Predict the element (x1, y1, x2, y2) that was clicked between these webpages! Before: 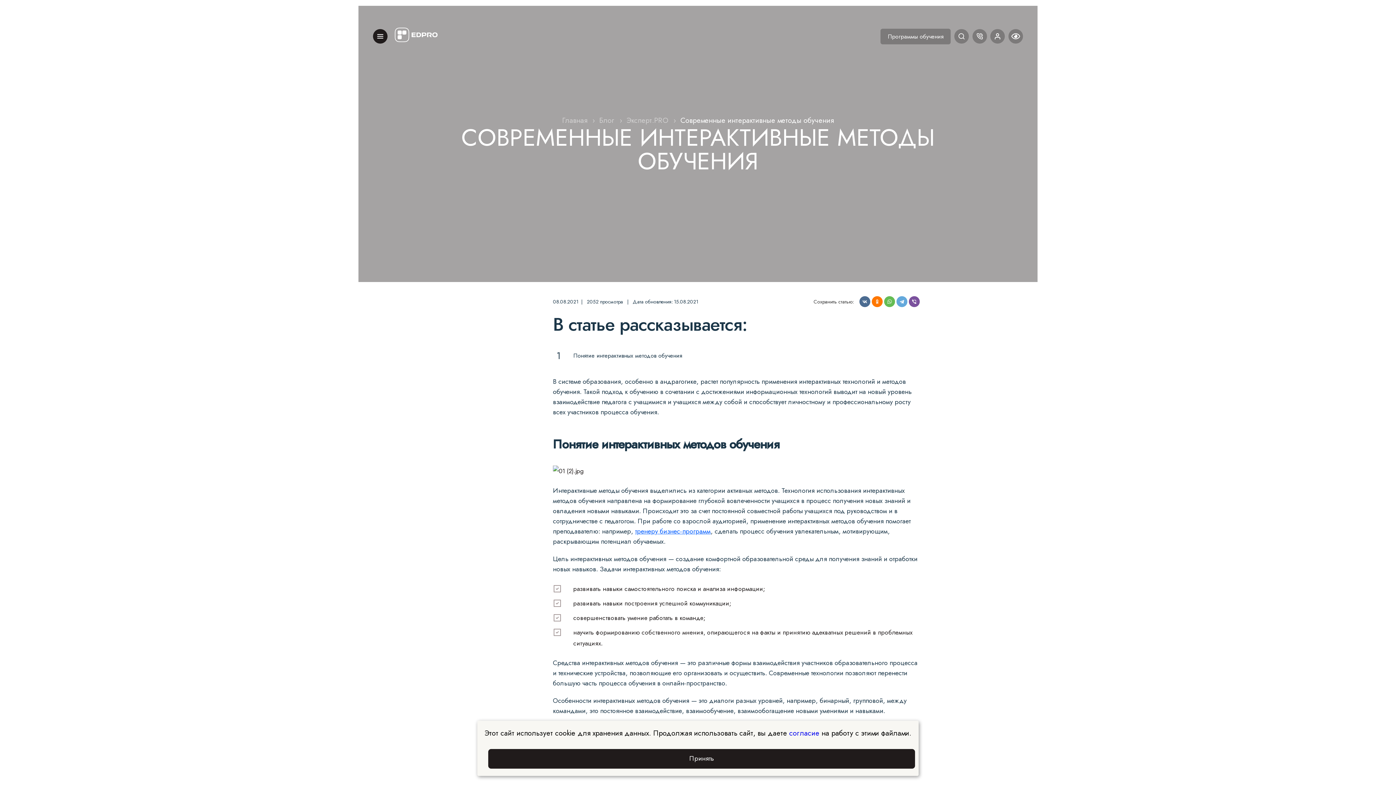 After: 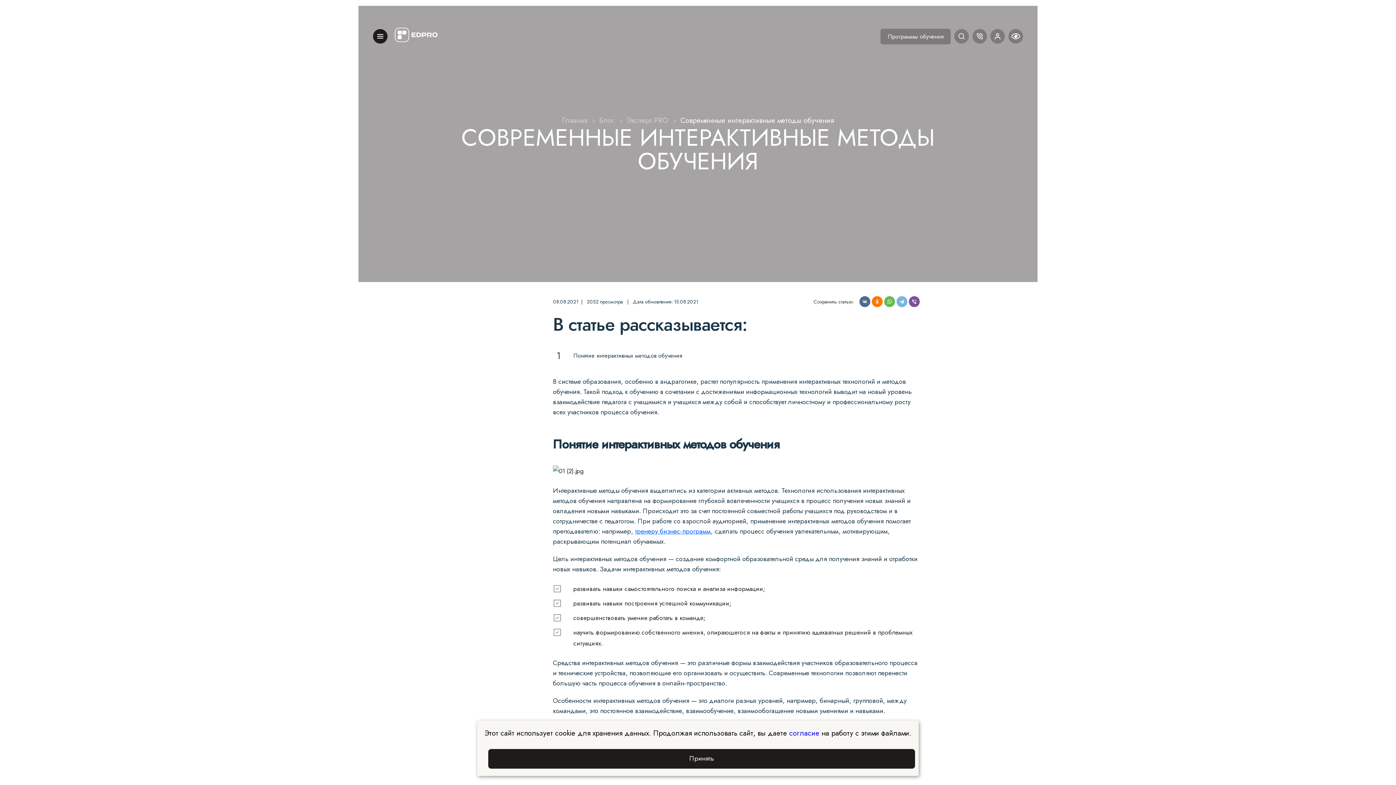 Action: bbox: (896, 296, 907, 307)